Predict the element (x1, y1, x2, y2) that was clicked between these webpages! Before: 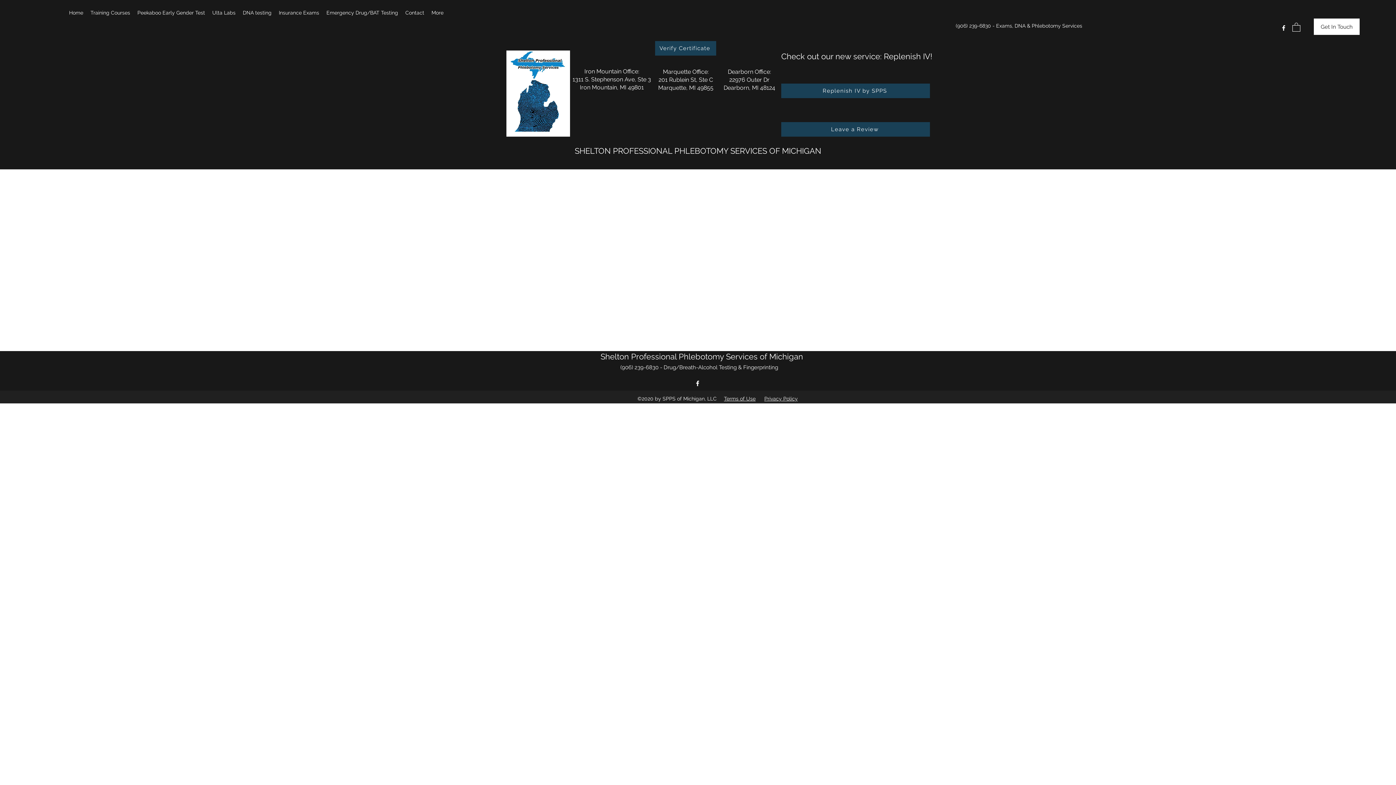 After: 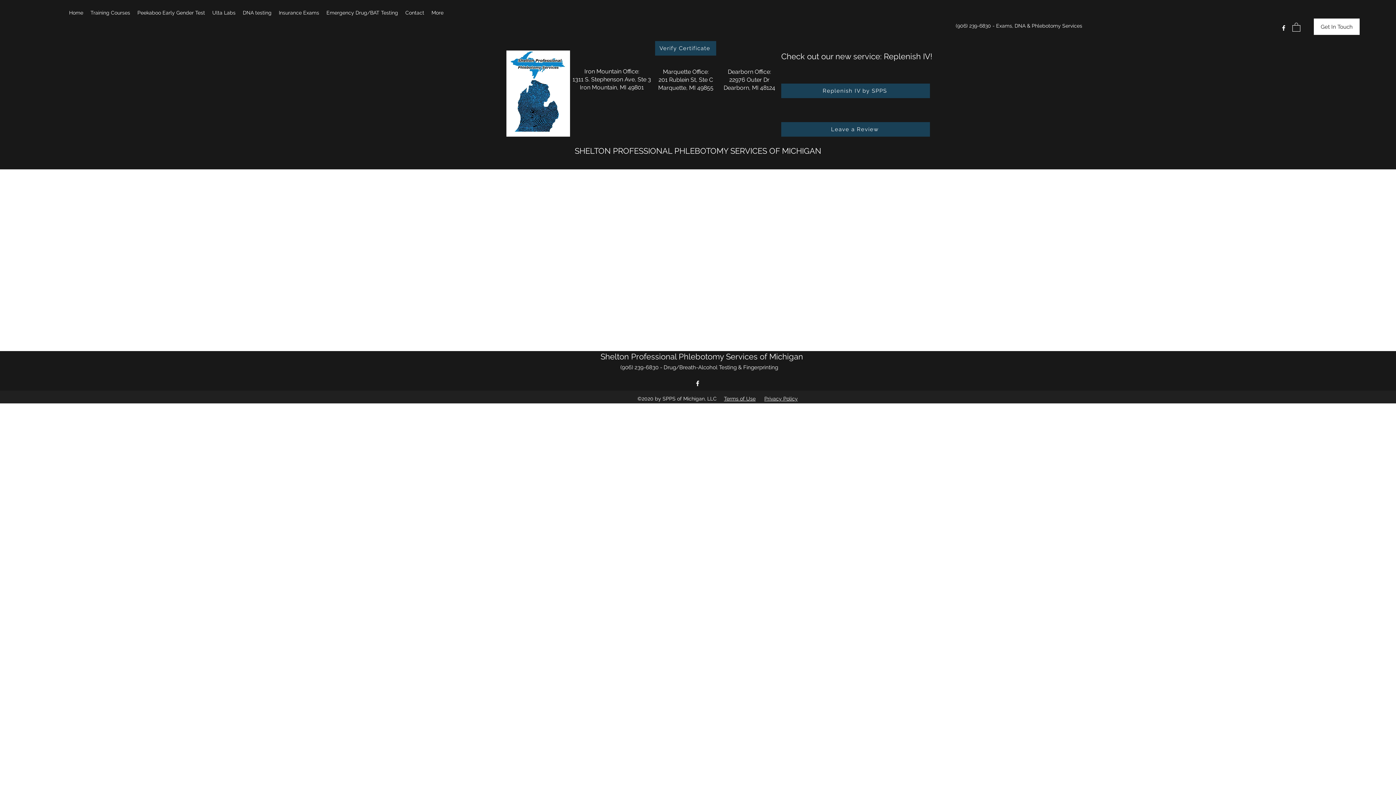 Action: label: Training Courses bbox: (86, 5, 133, 20)